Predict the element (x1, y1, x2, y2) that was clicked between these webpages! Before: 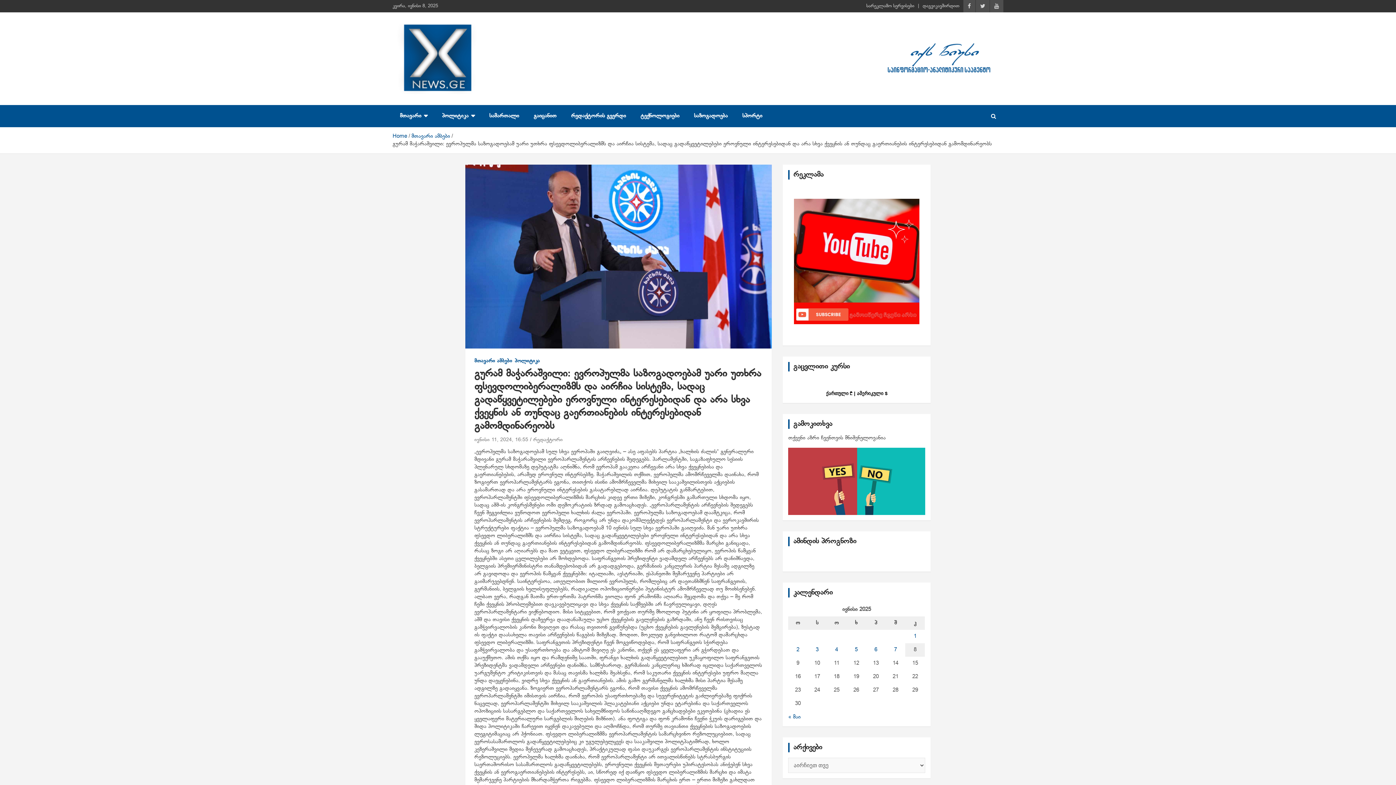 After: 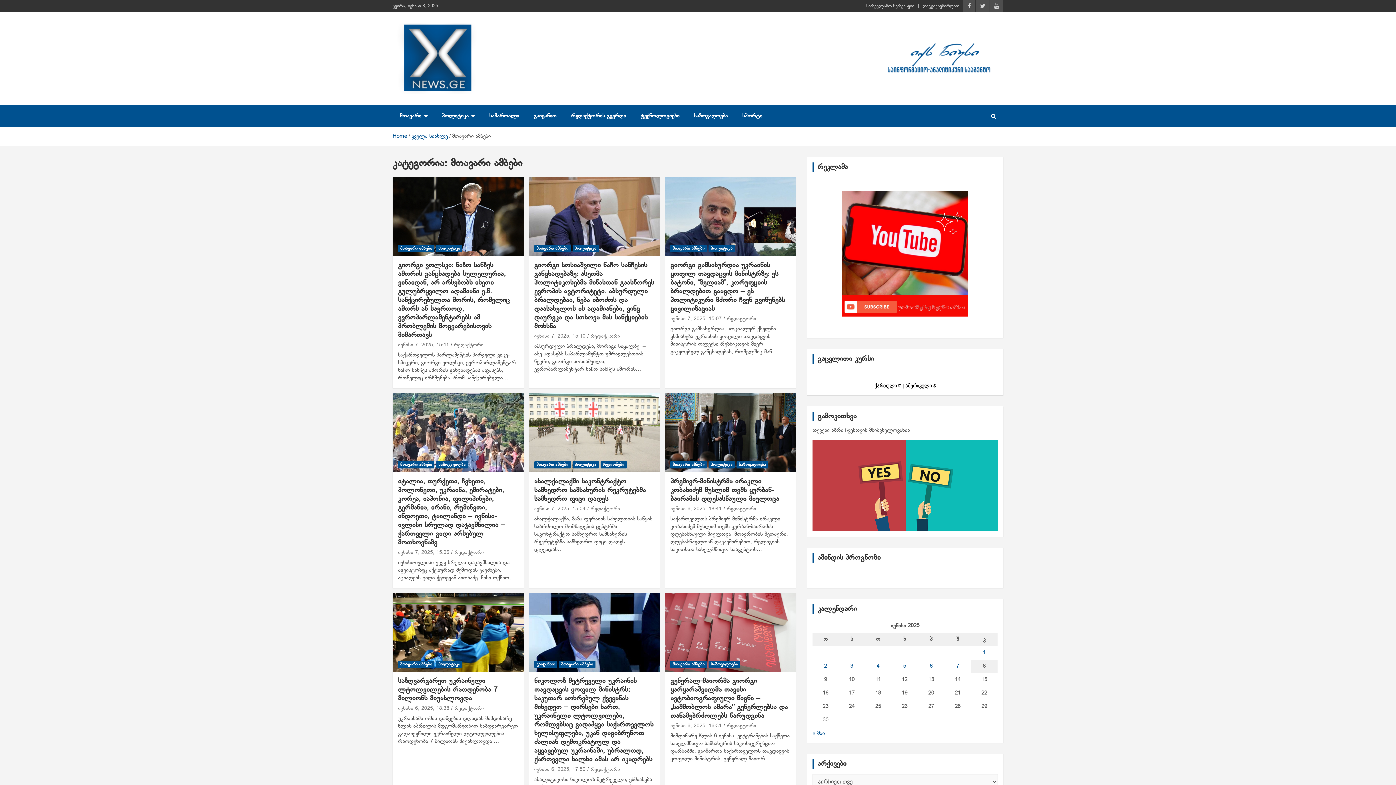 Action: bbox: (411, 133, 450, 139) label: მთავარი ამბები